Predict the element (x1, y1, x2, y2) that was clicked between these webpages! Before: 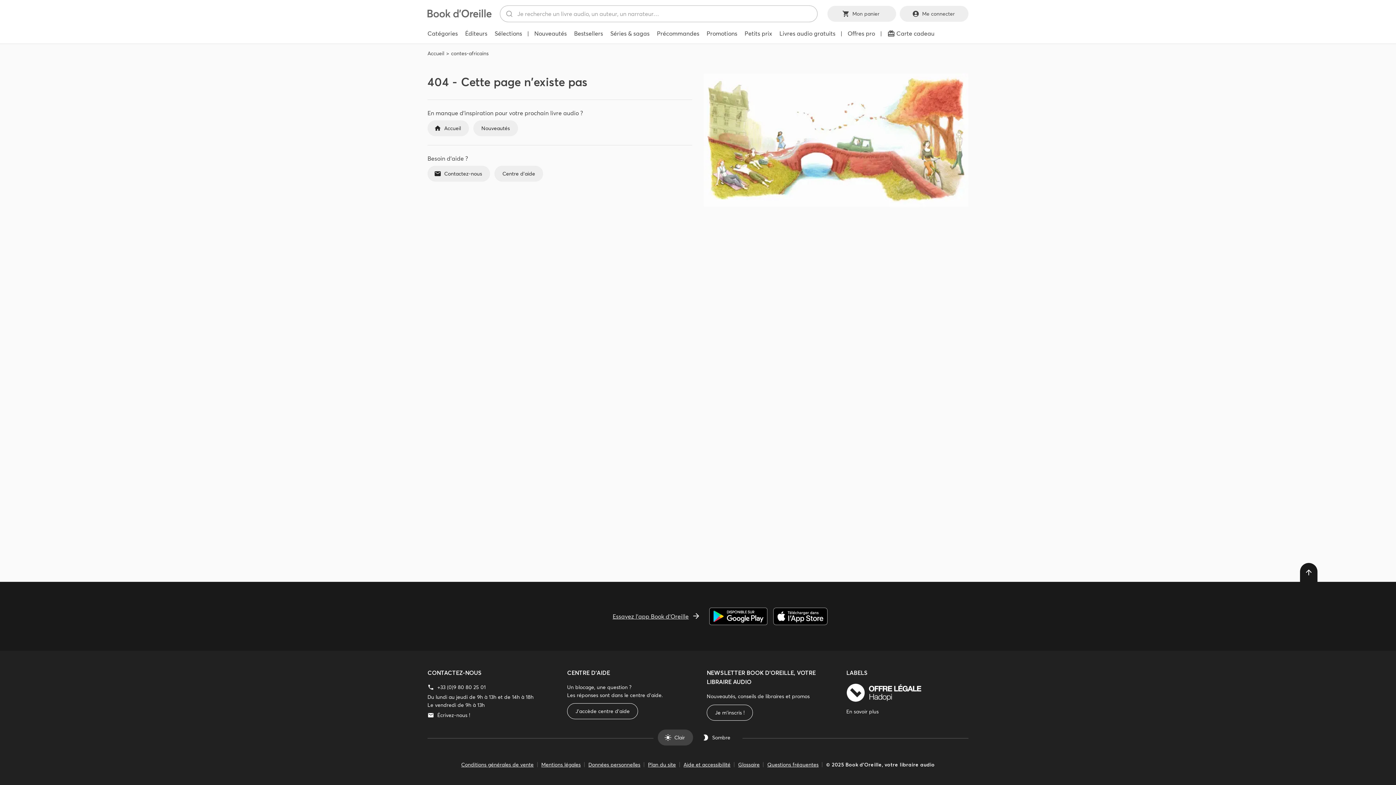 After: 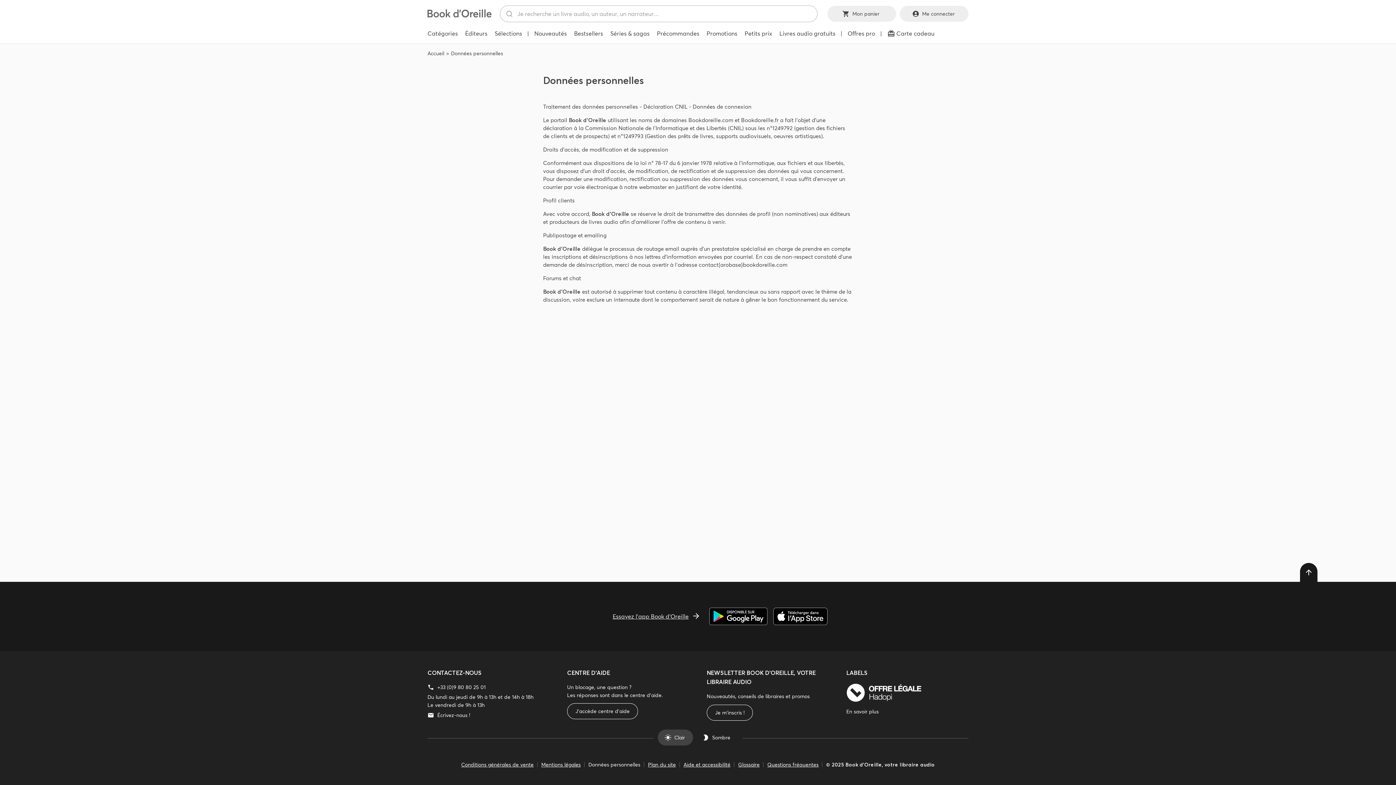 Action: label: Données personnelles bbox: (584, 760, 644, 770)